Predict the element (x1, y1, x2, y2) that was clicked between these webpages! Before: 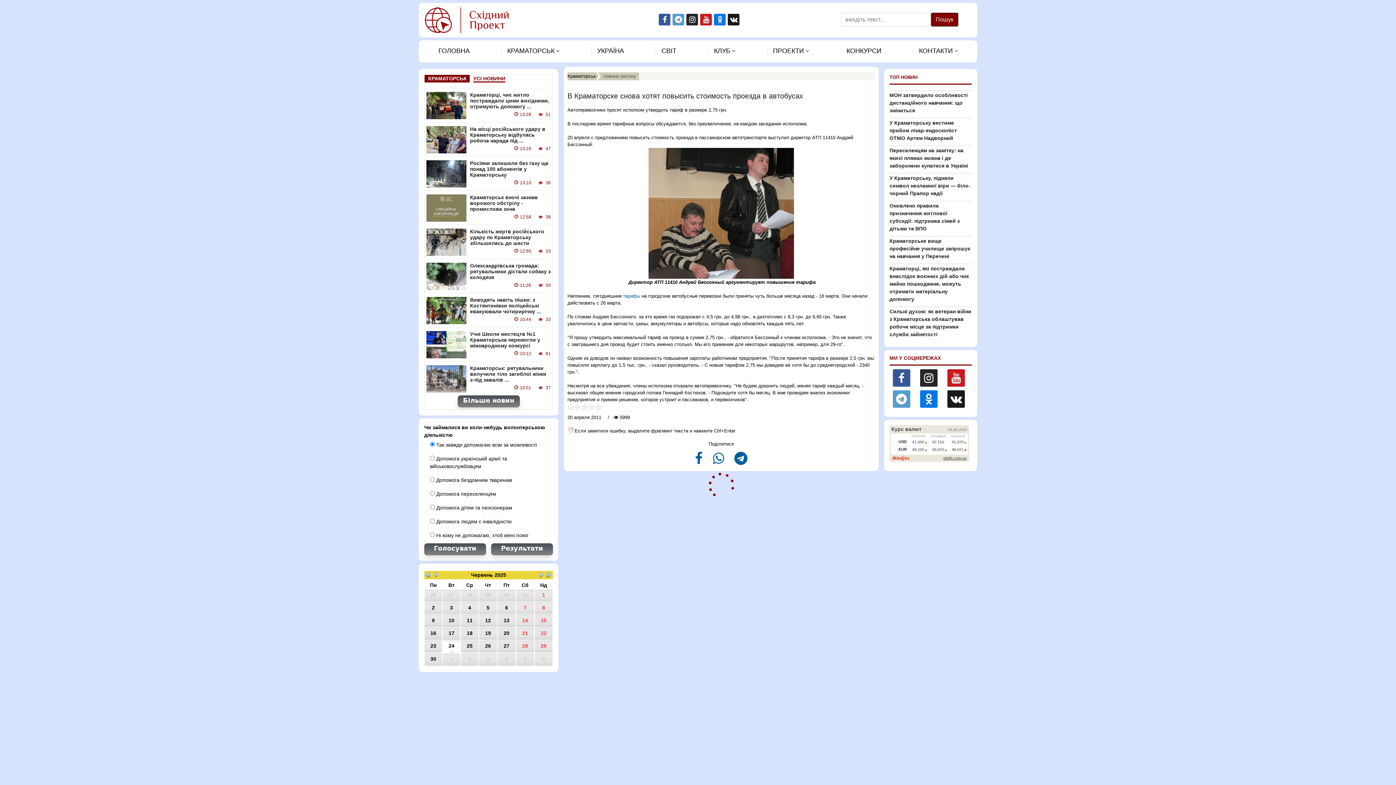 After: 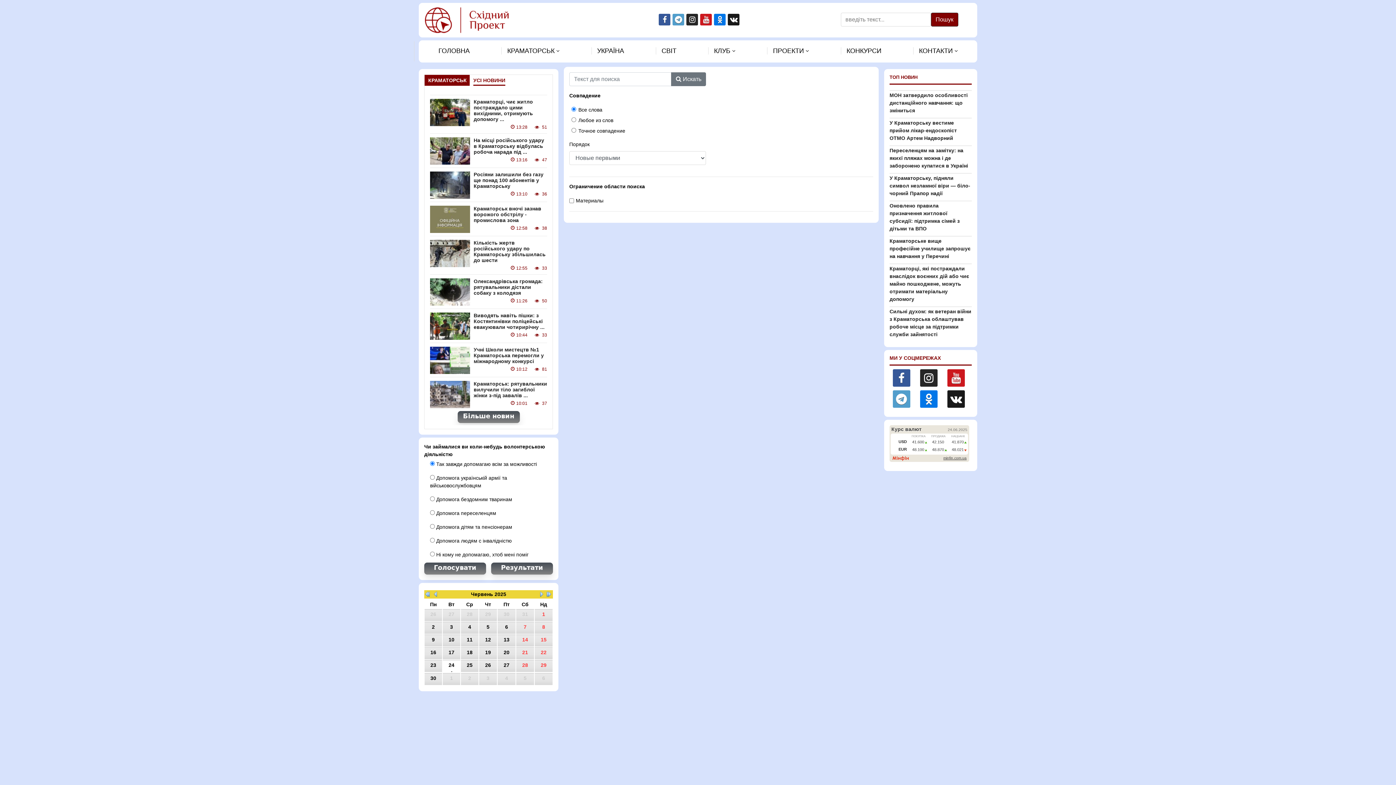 Action: label: Пошук bbox: (931, 12, 958, 26)